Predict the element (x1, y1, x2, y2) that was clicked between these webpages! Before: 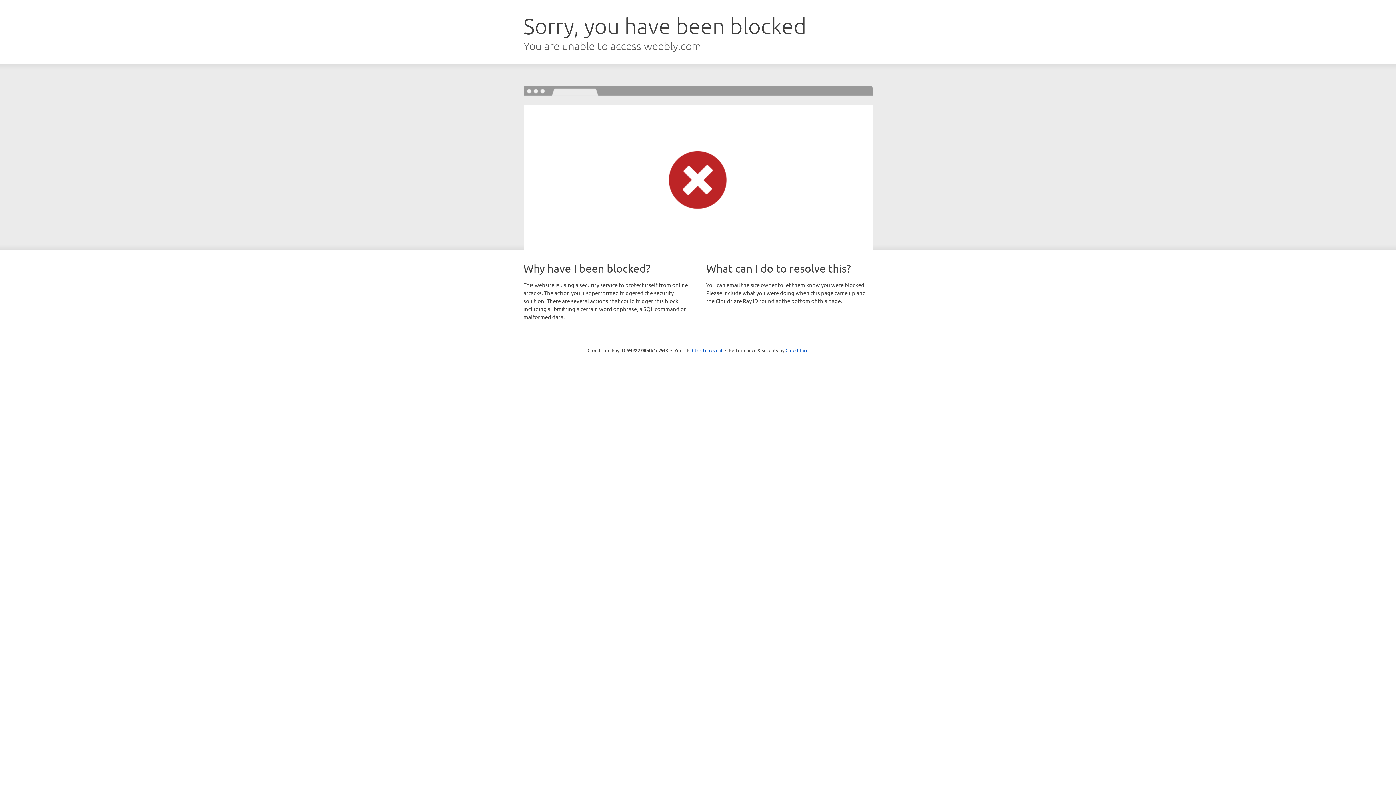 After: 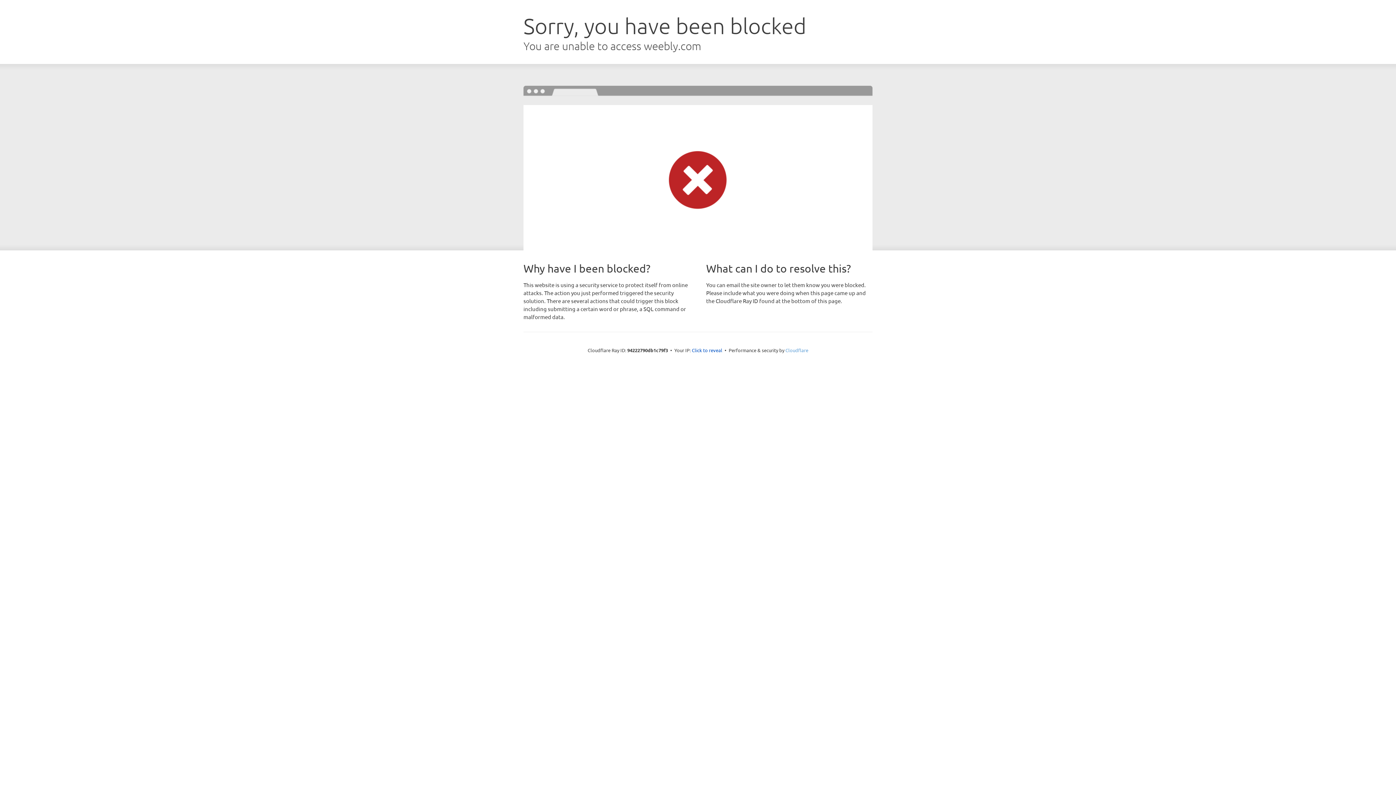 Action: label: Cloudflare bbox: (785, 347, 808, 353)